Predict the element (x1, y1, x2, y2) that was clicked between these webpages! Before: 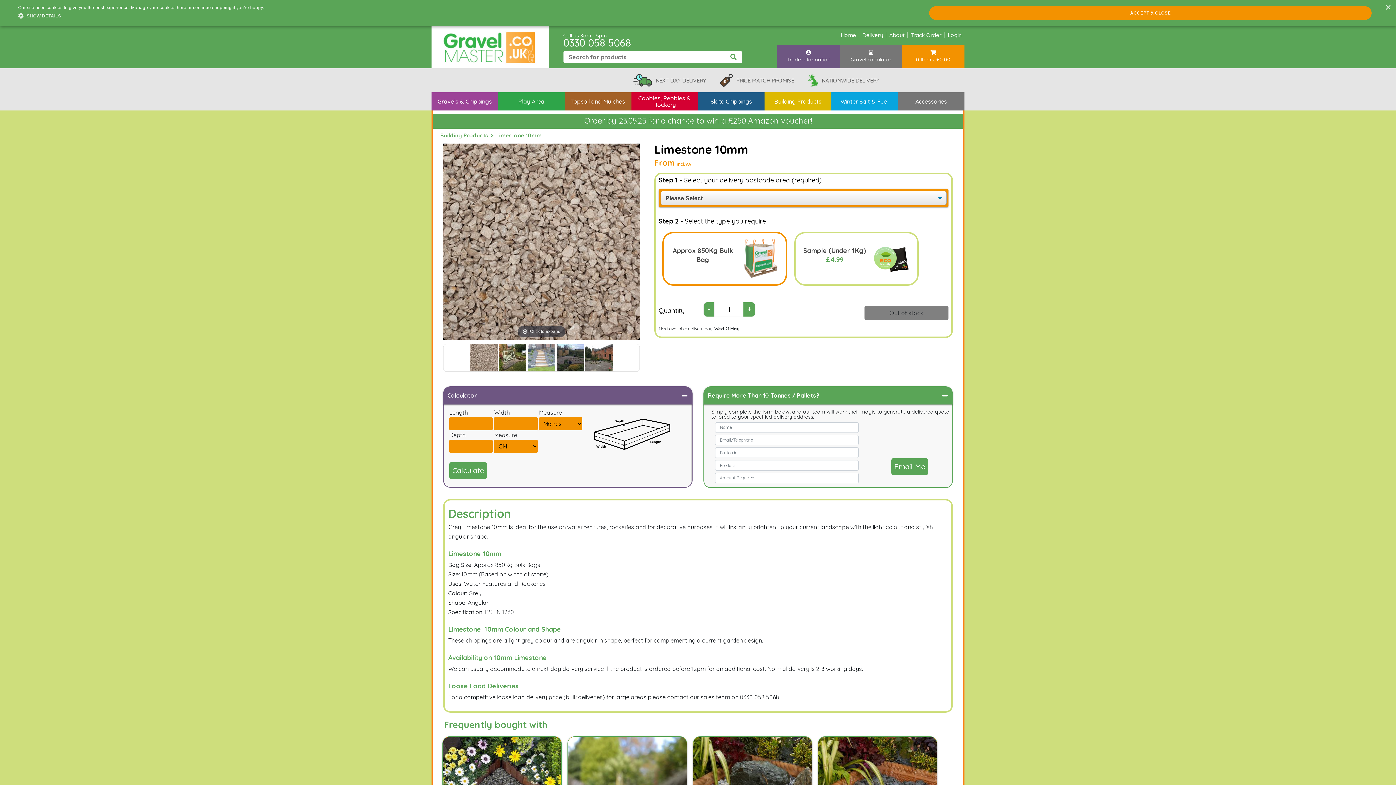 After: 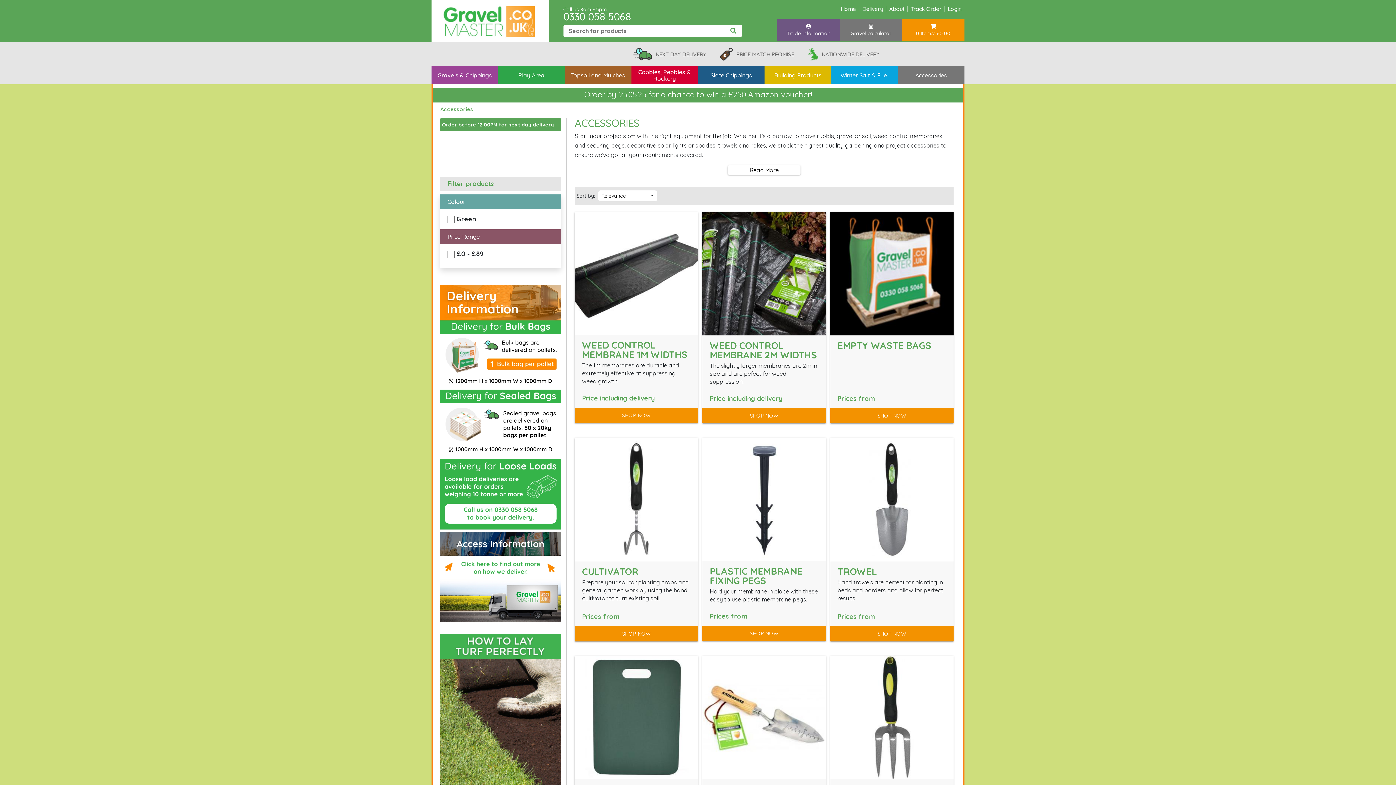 Action: label: Accessories bbox: (898, 92, 964, 110)